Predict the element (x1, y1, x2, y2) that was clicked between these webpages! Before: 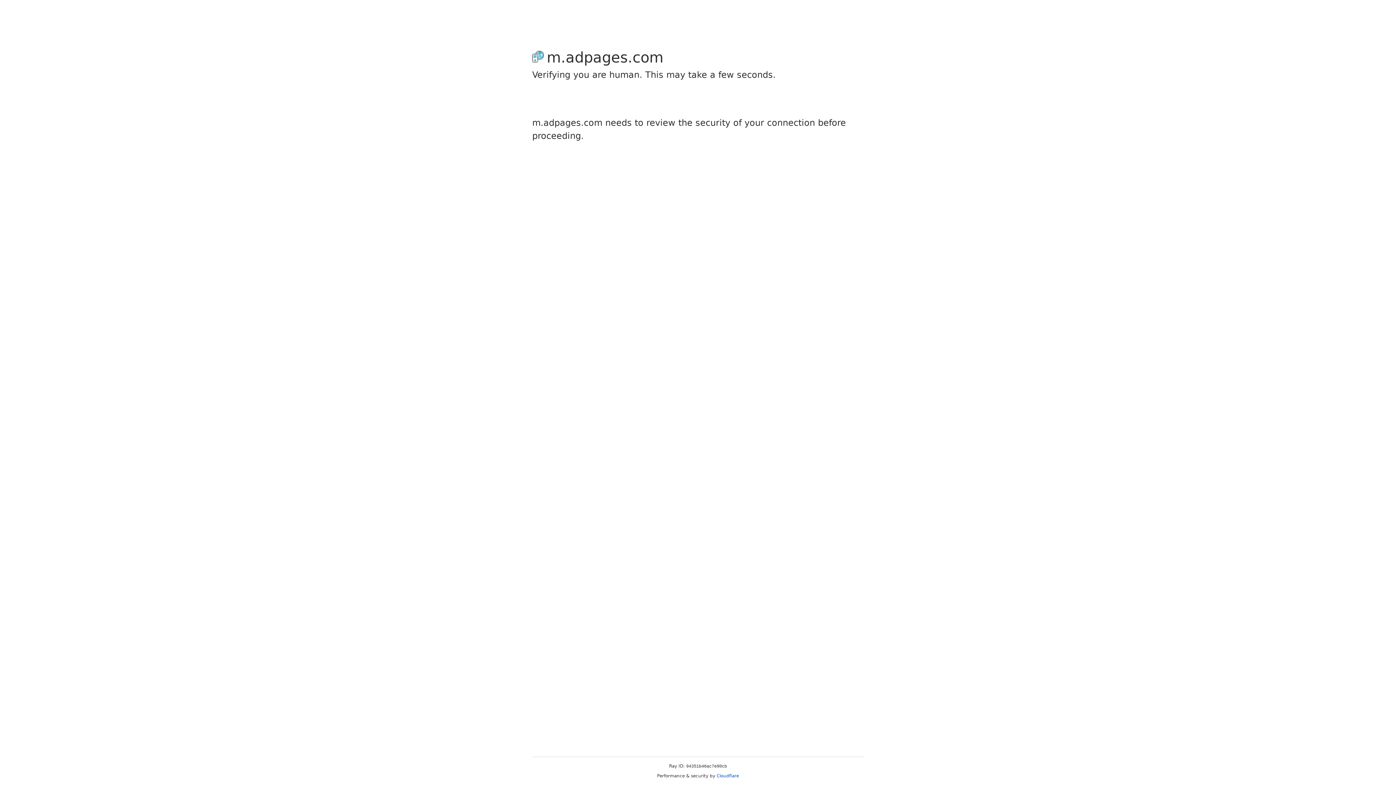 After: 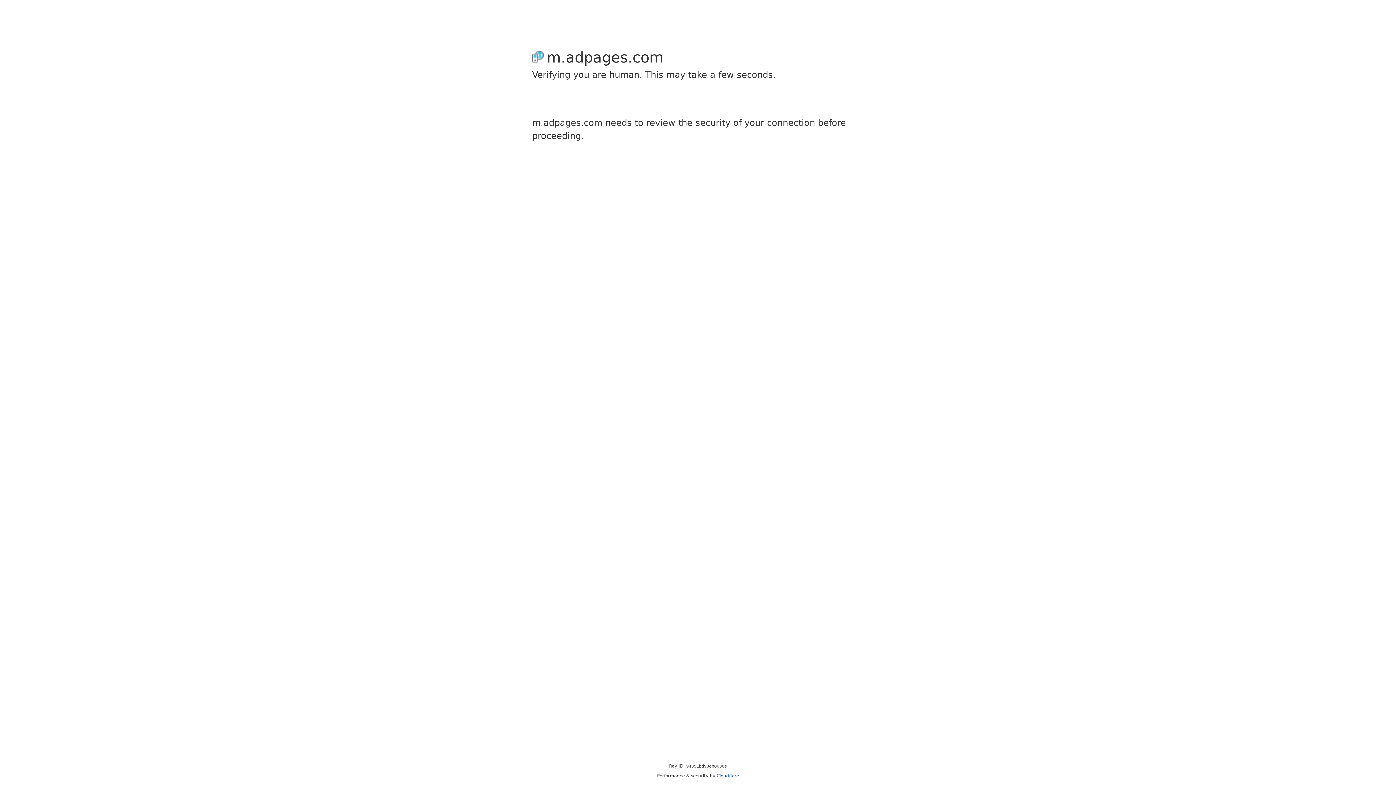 Action: bbox: (716, 773, 739, 778) label: Cloudflare